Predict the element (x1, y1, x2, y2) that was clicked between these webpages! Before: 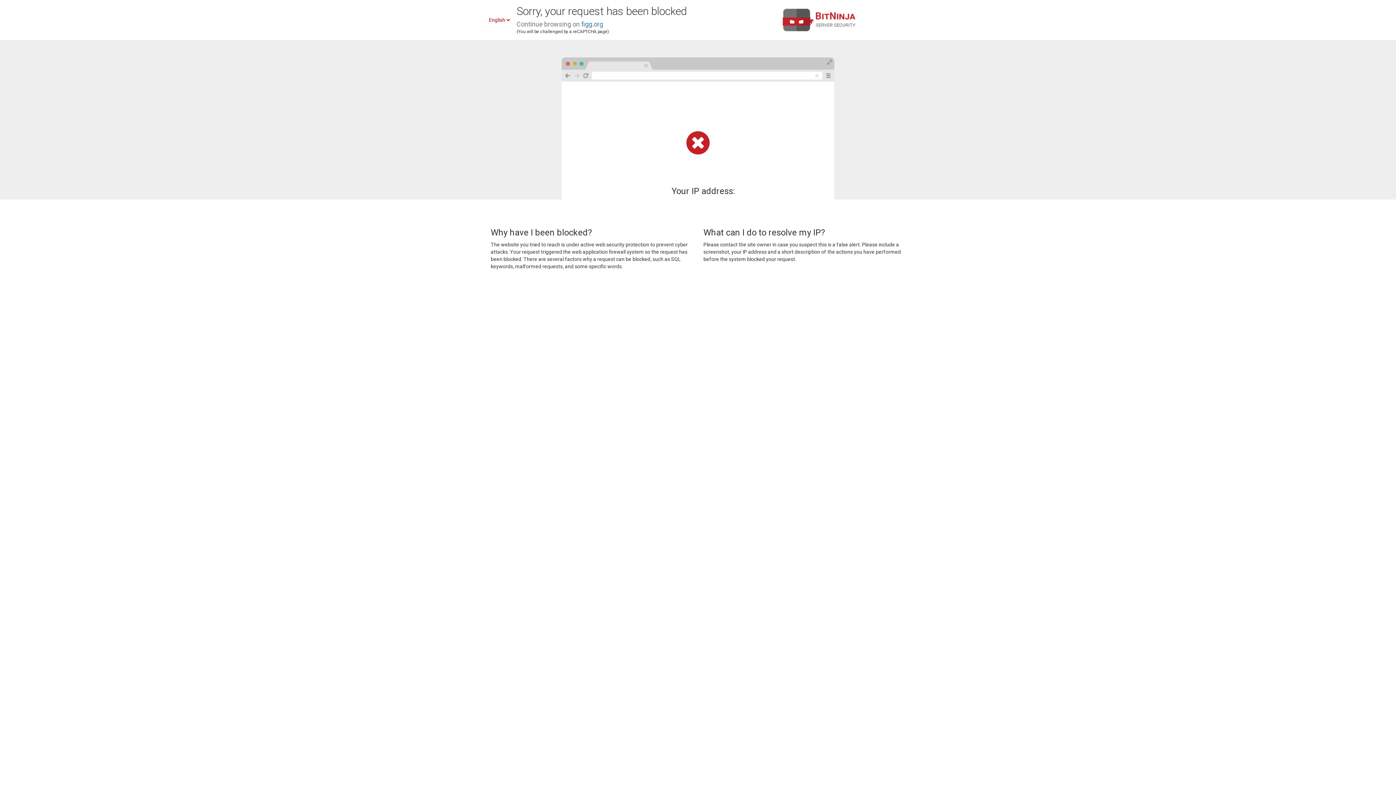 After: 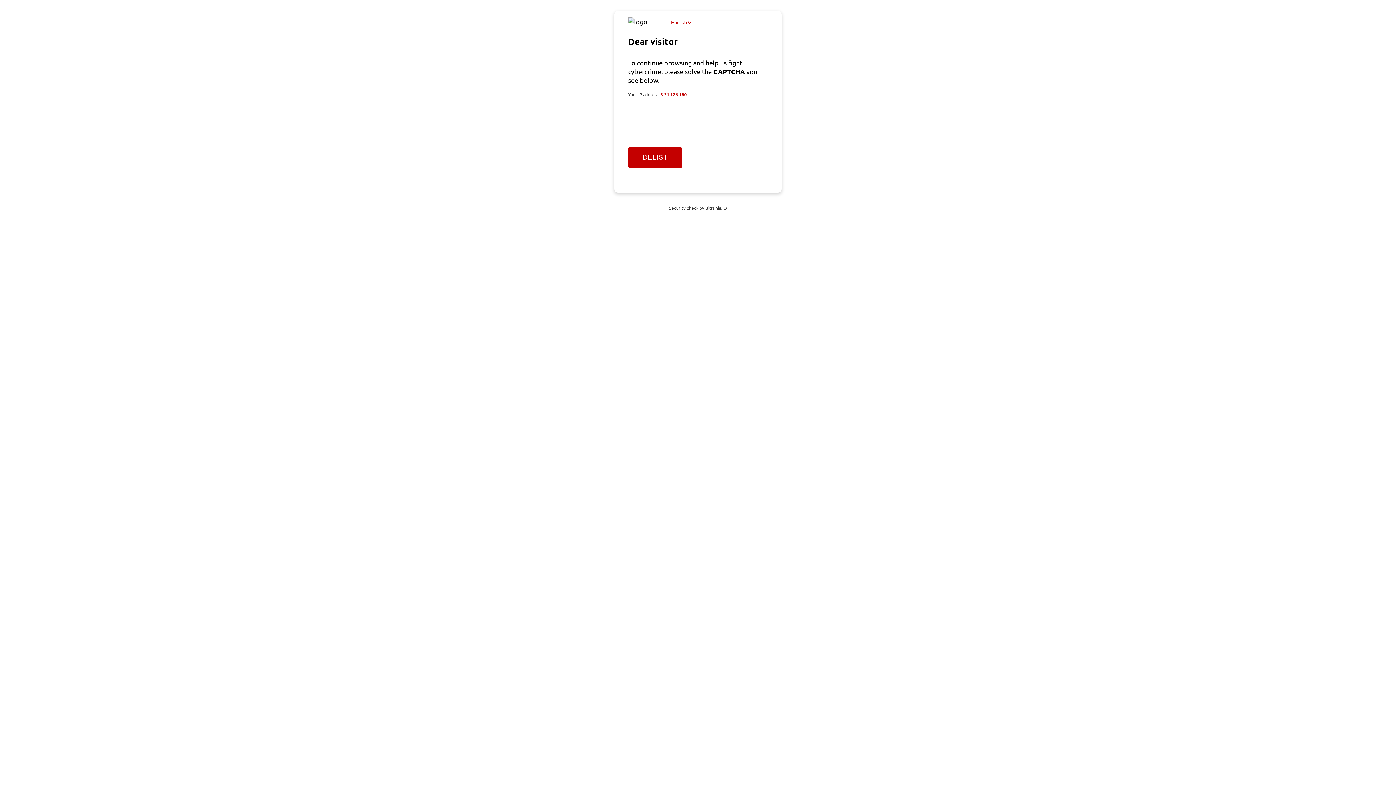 Action: bbox: (581, 20, 603, 28) label: figg.org